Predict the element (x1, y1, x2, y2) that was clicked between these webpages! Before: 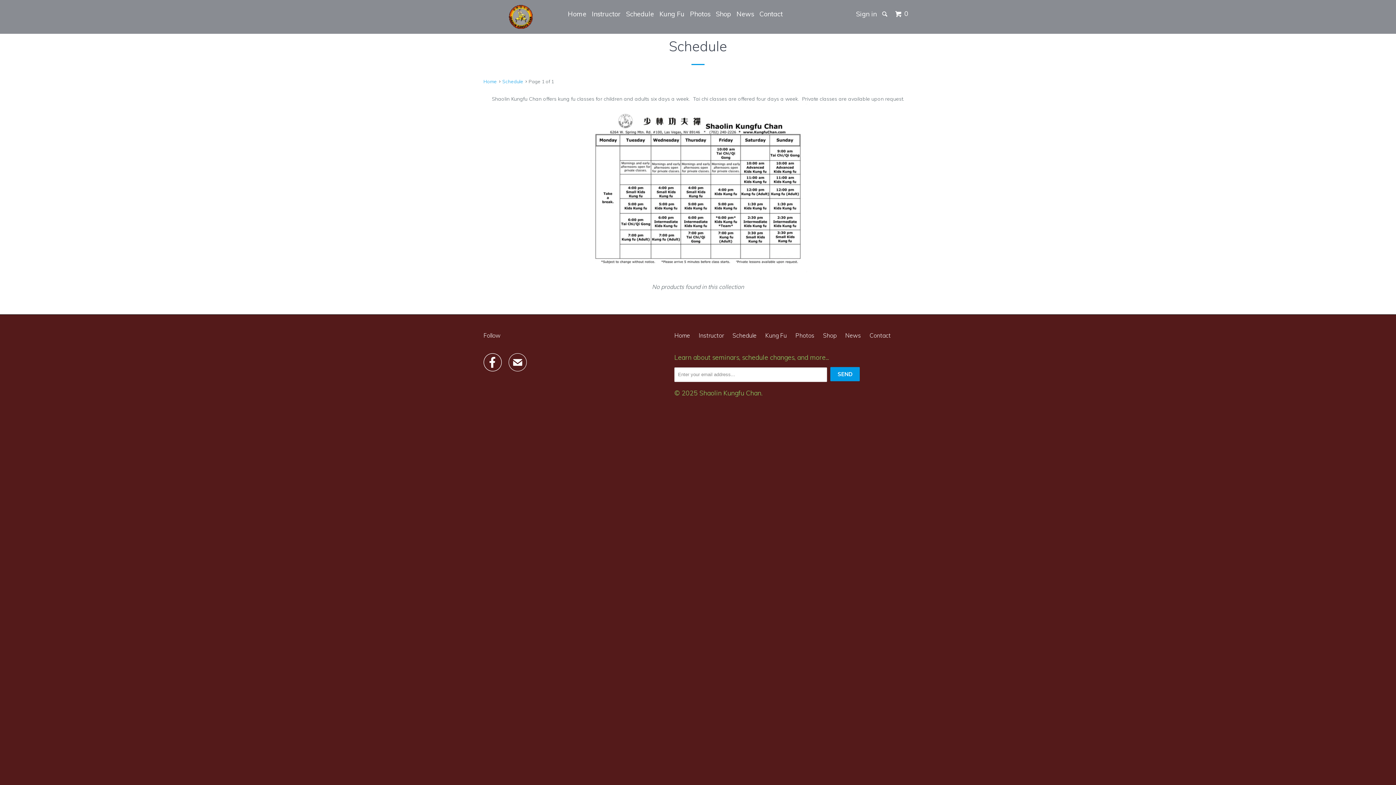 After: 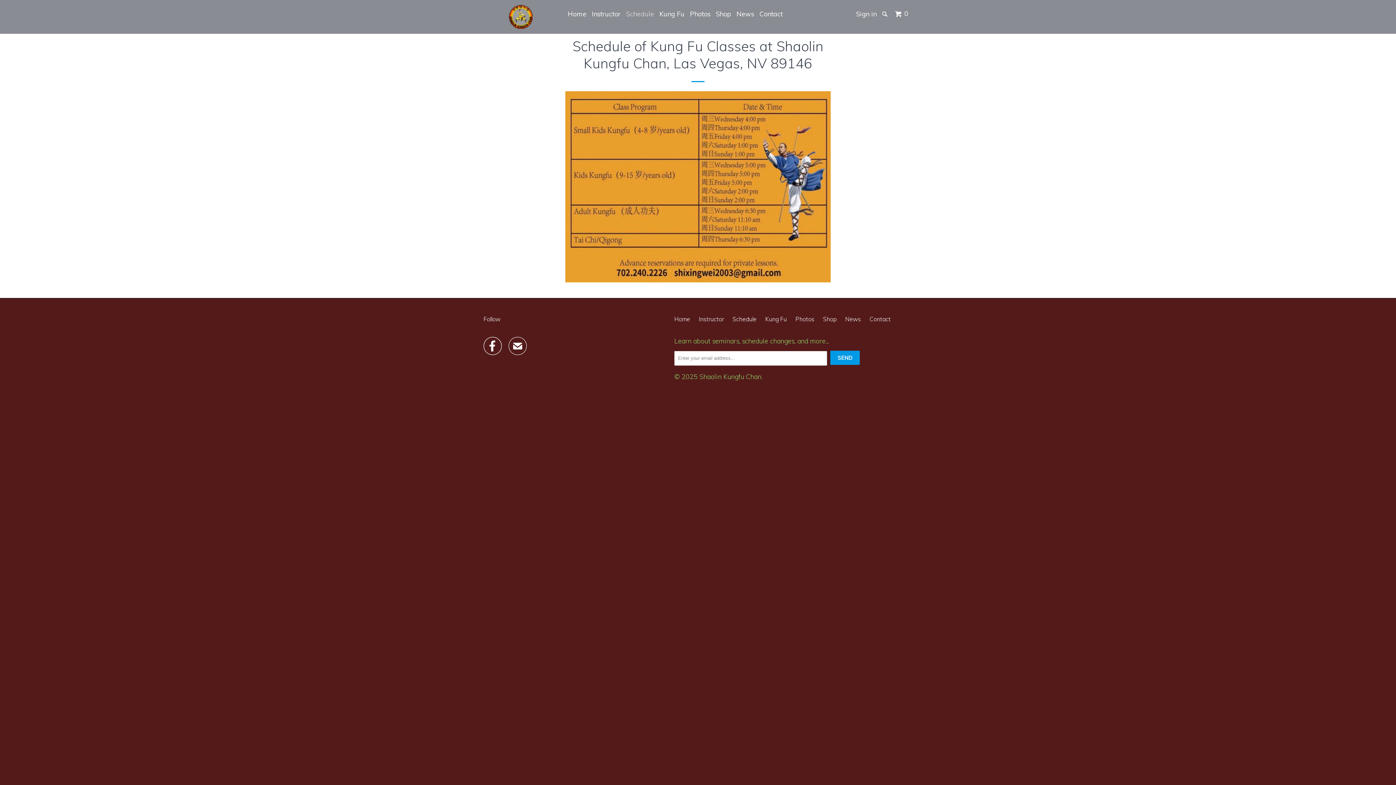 Action: label: Schedule bbox: (732, 331, 756, 340)